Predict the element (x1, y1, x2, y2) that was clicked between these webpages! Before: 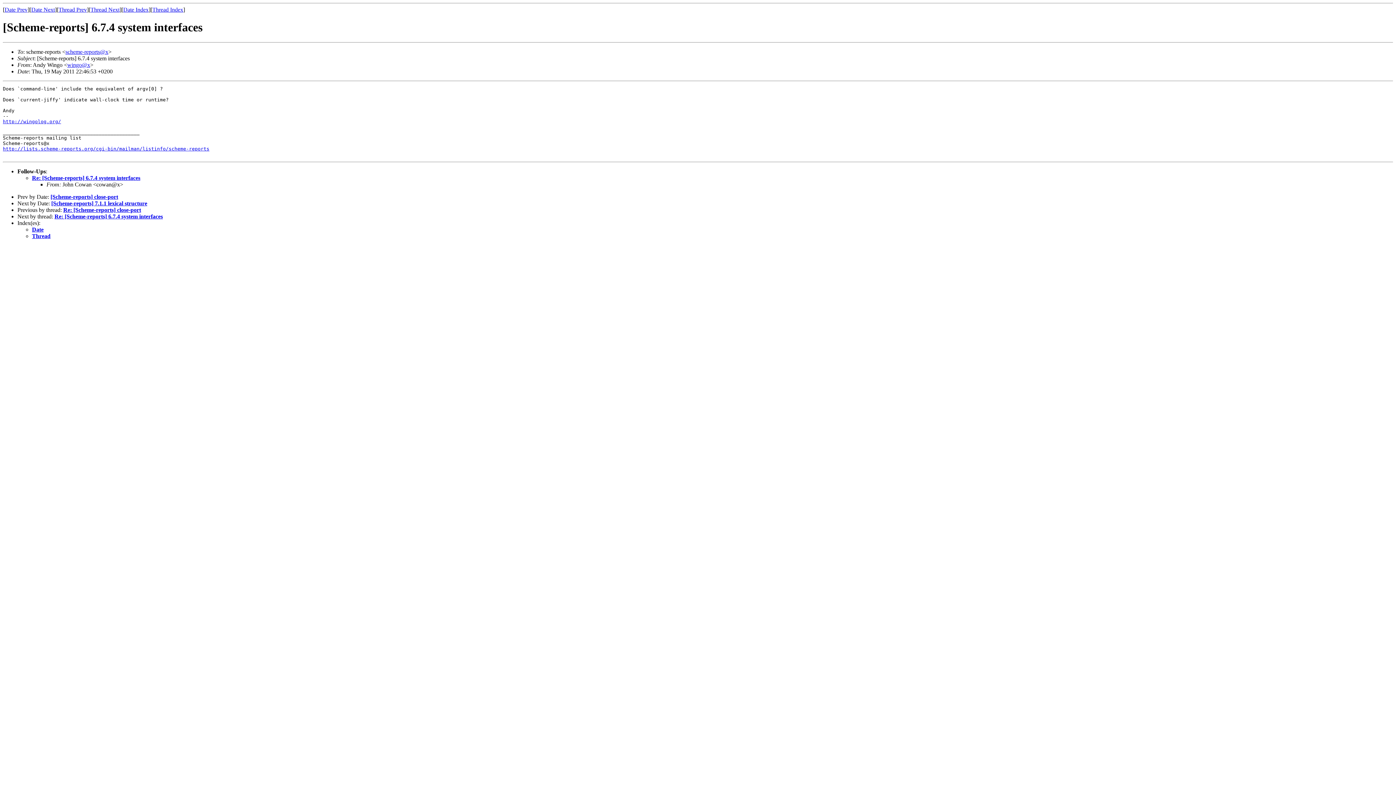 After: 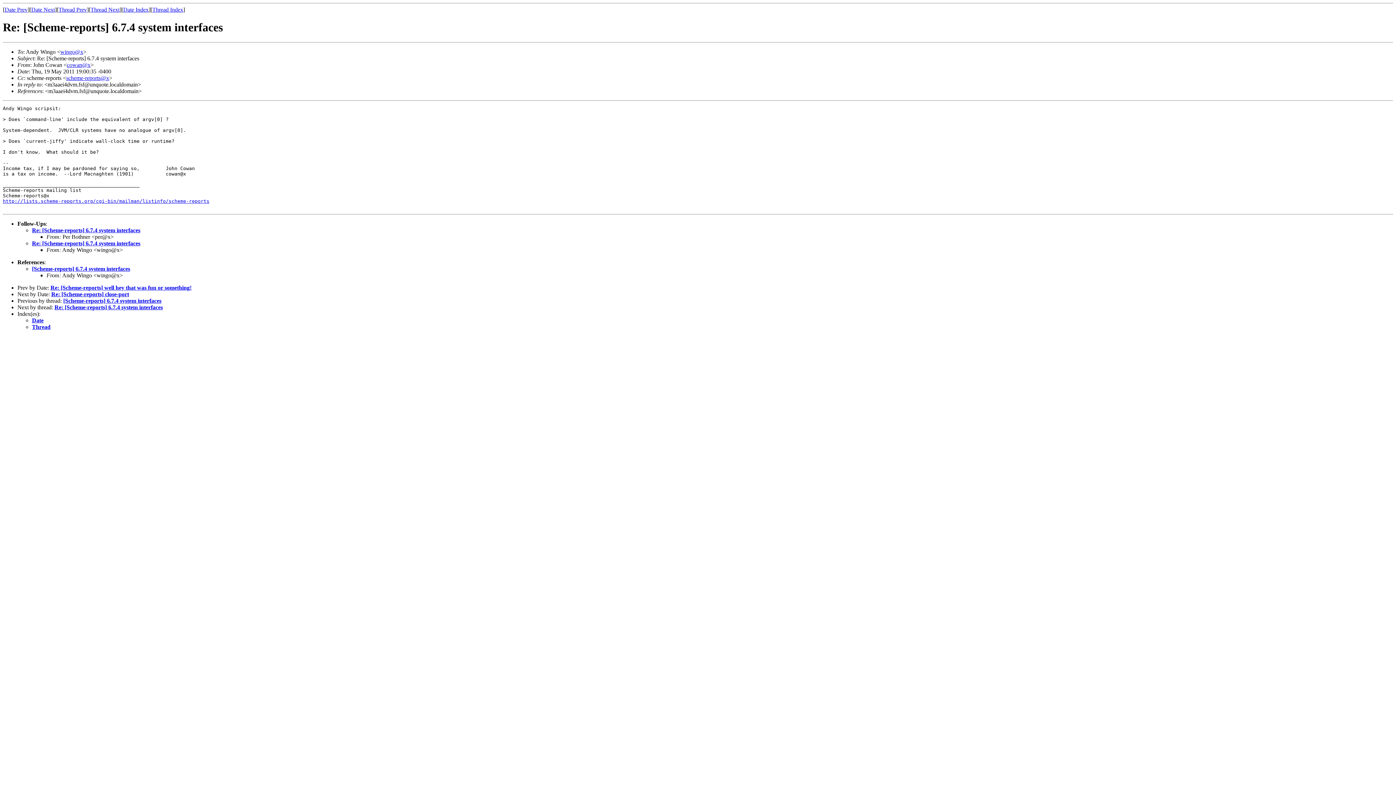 Action: label: Re: [Scheme-reports] 6.7.4 system interfaces bbox: (32, 174, 140, 181)